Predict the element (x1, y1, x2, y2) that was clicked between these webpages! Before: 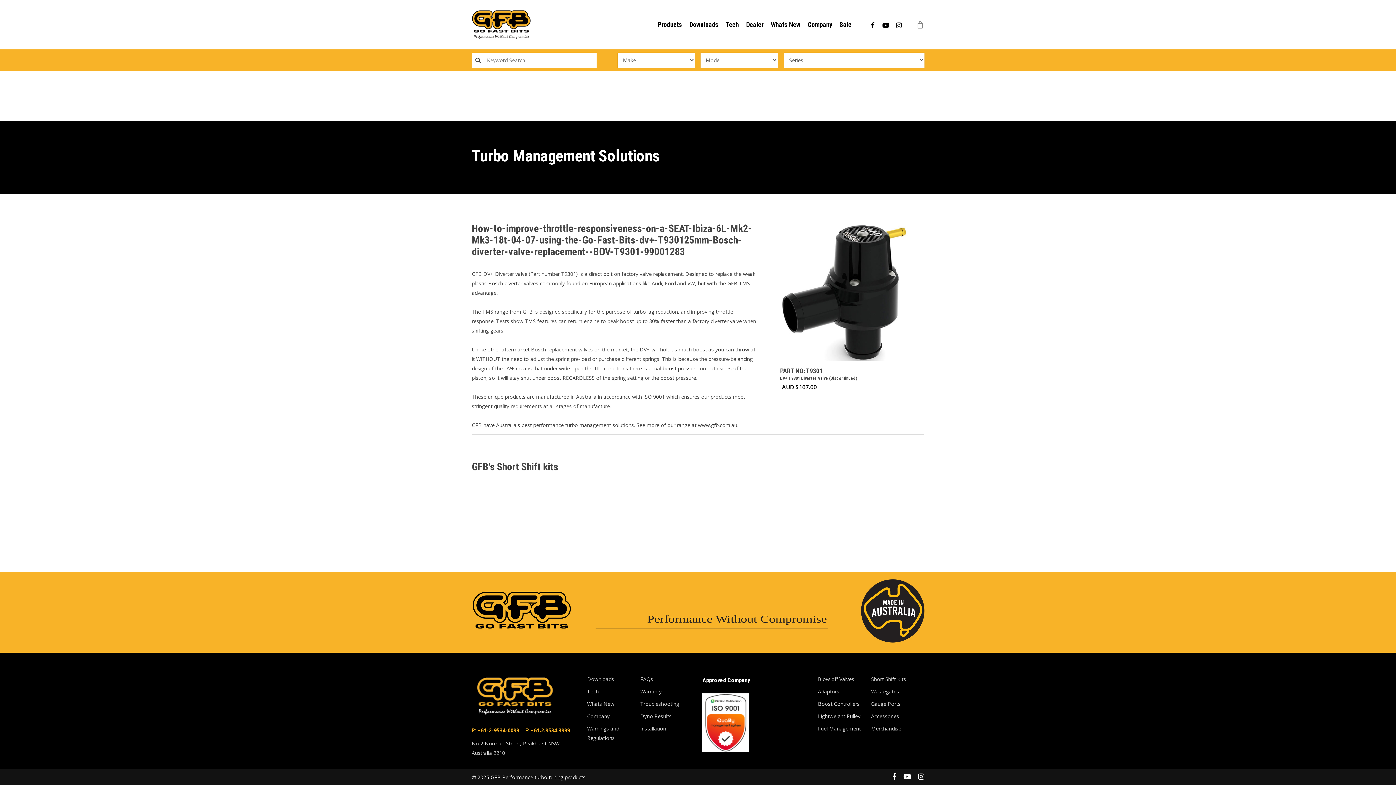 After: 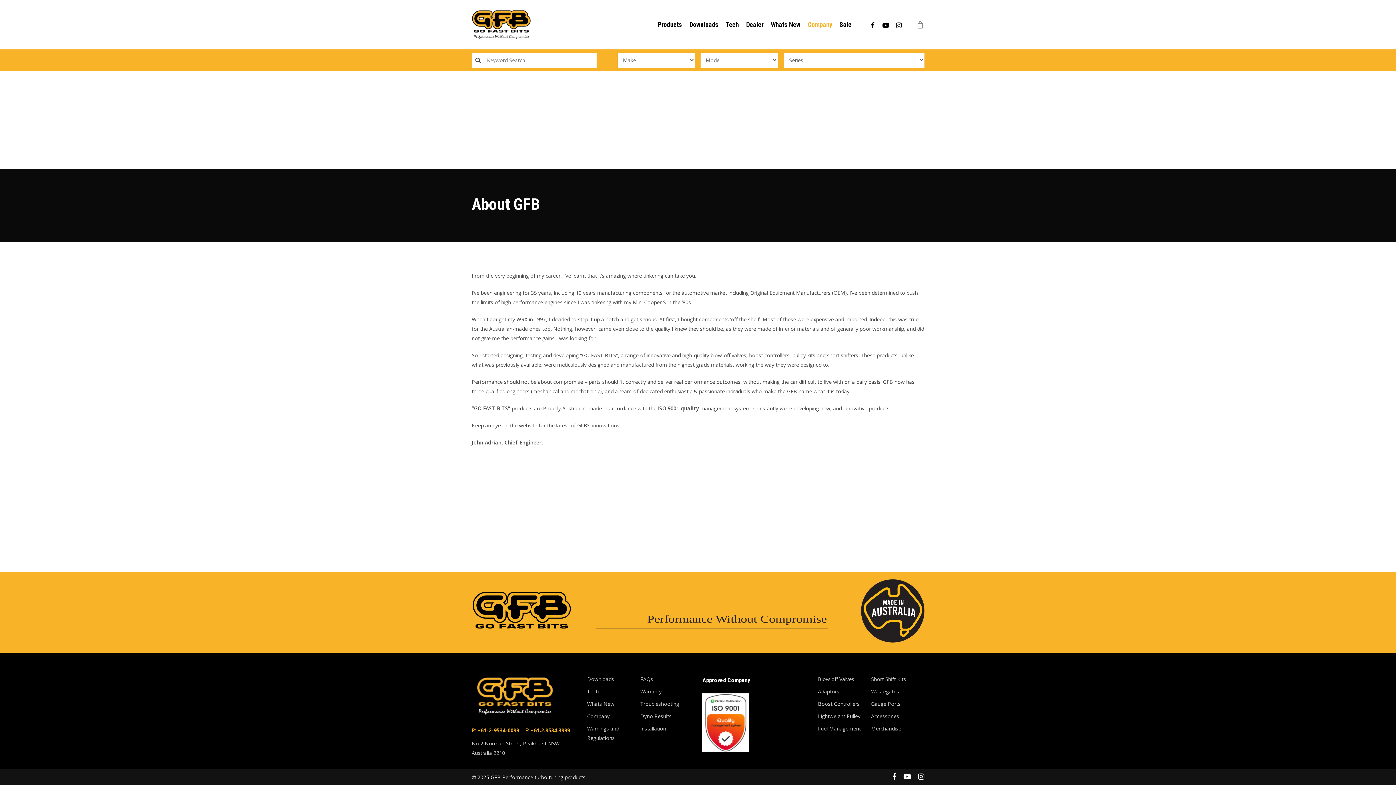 Action: bbox: (587, 712, 640, 721) label: Company